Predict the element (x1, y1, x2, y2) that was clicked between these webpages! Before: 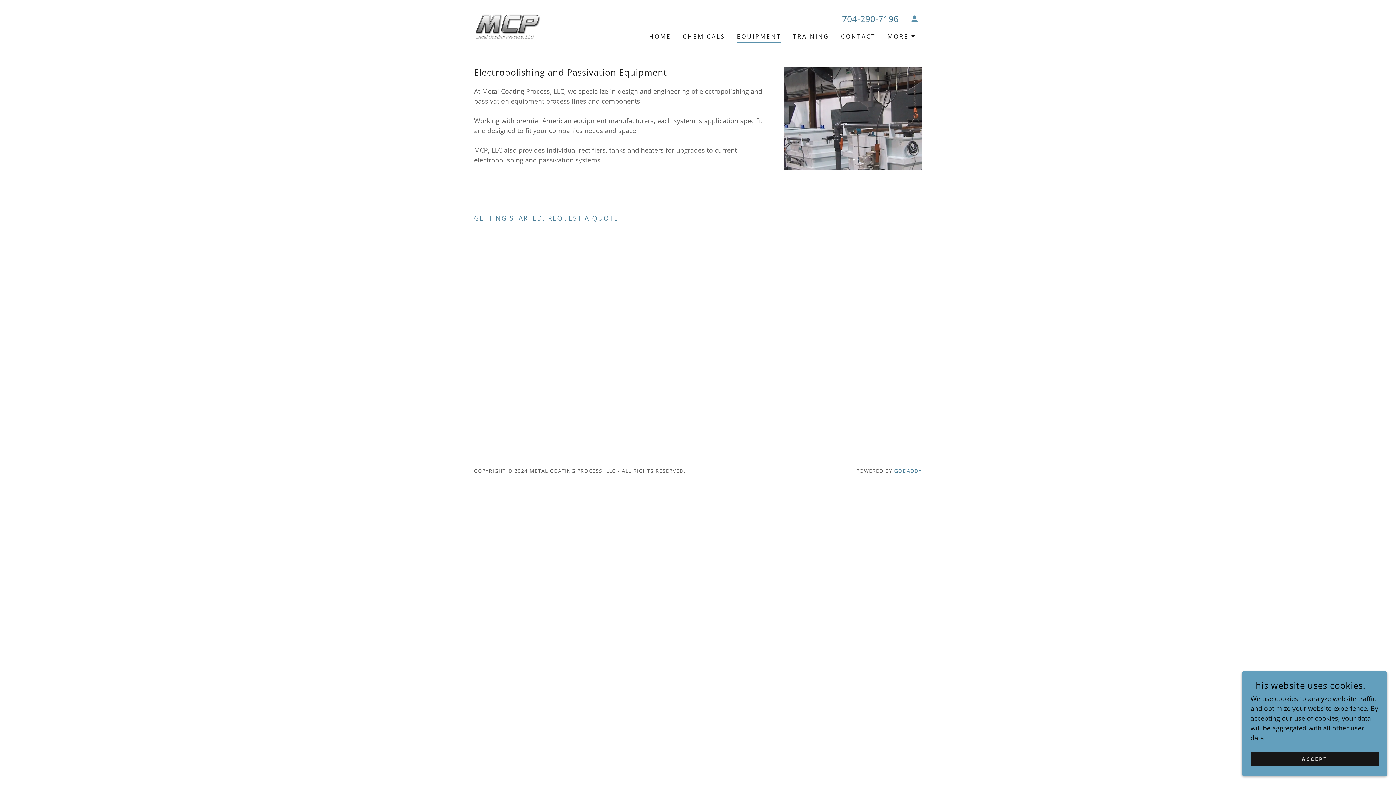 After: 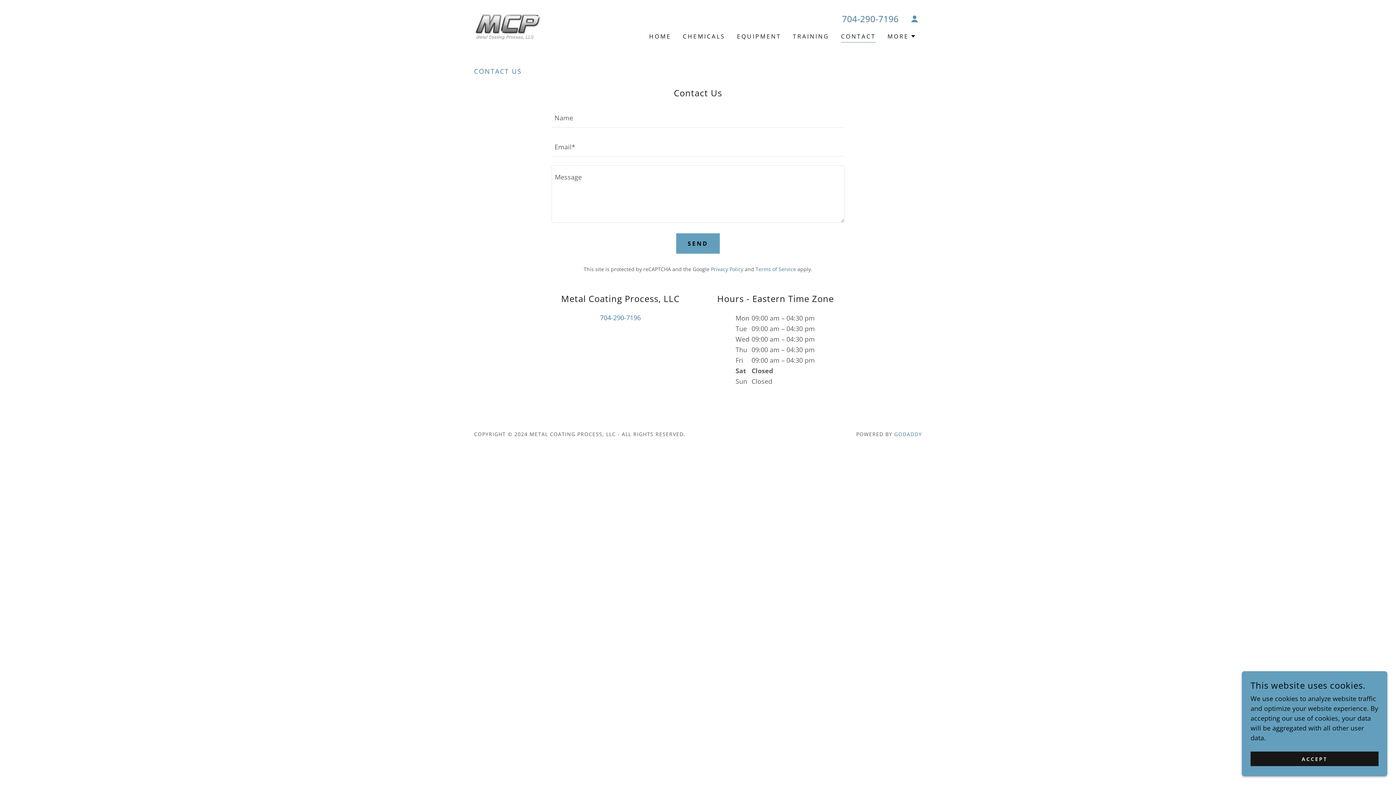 Action: bbox: (839, 29, 878, 42) label: CONTACT